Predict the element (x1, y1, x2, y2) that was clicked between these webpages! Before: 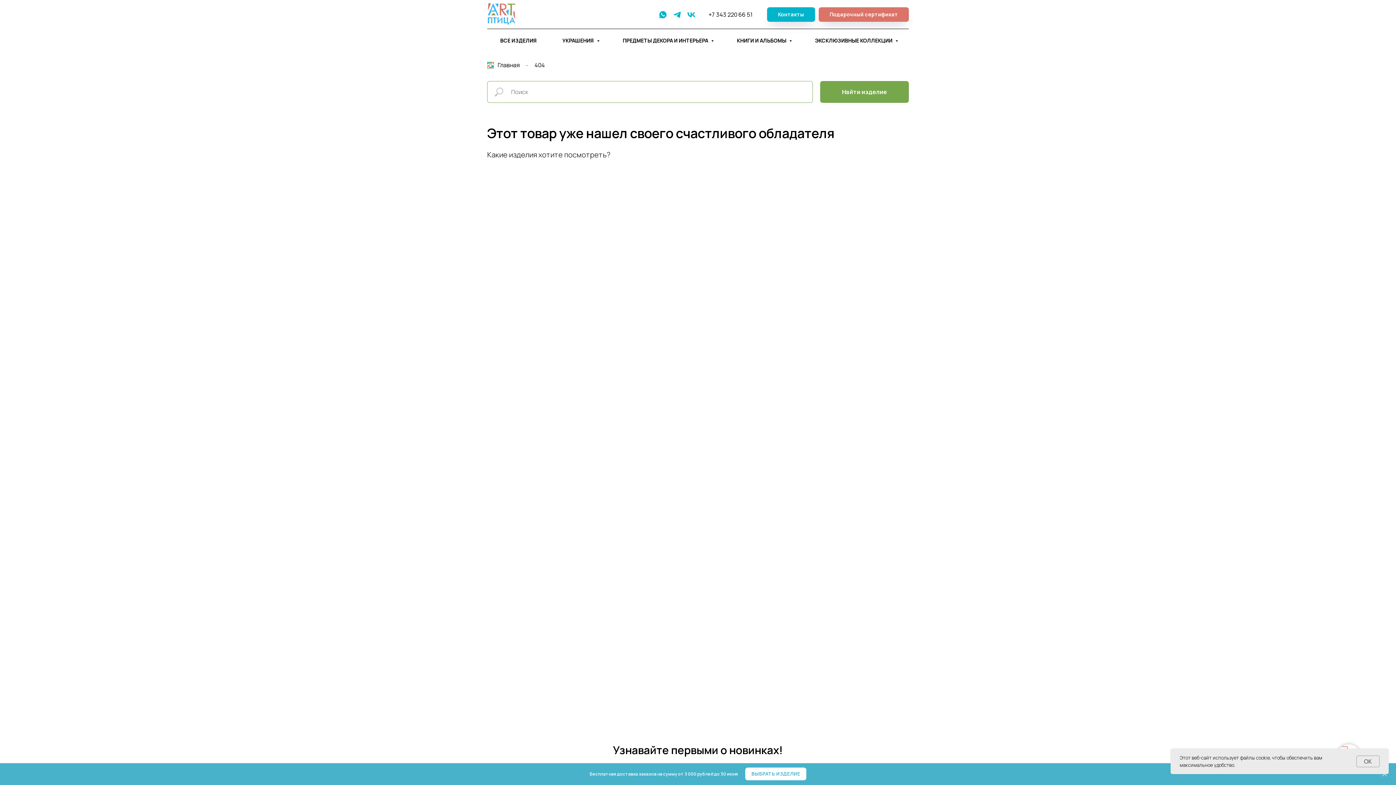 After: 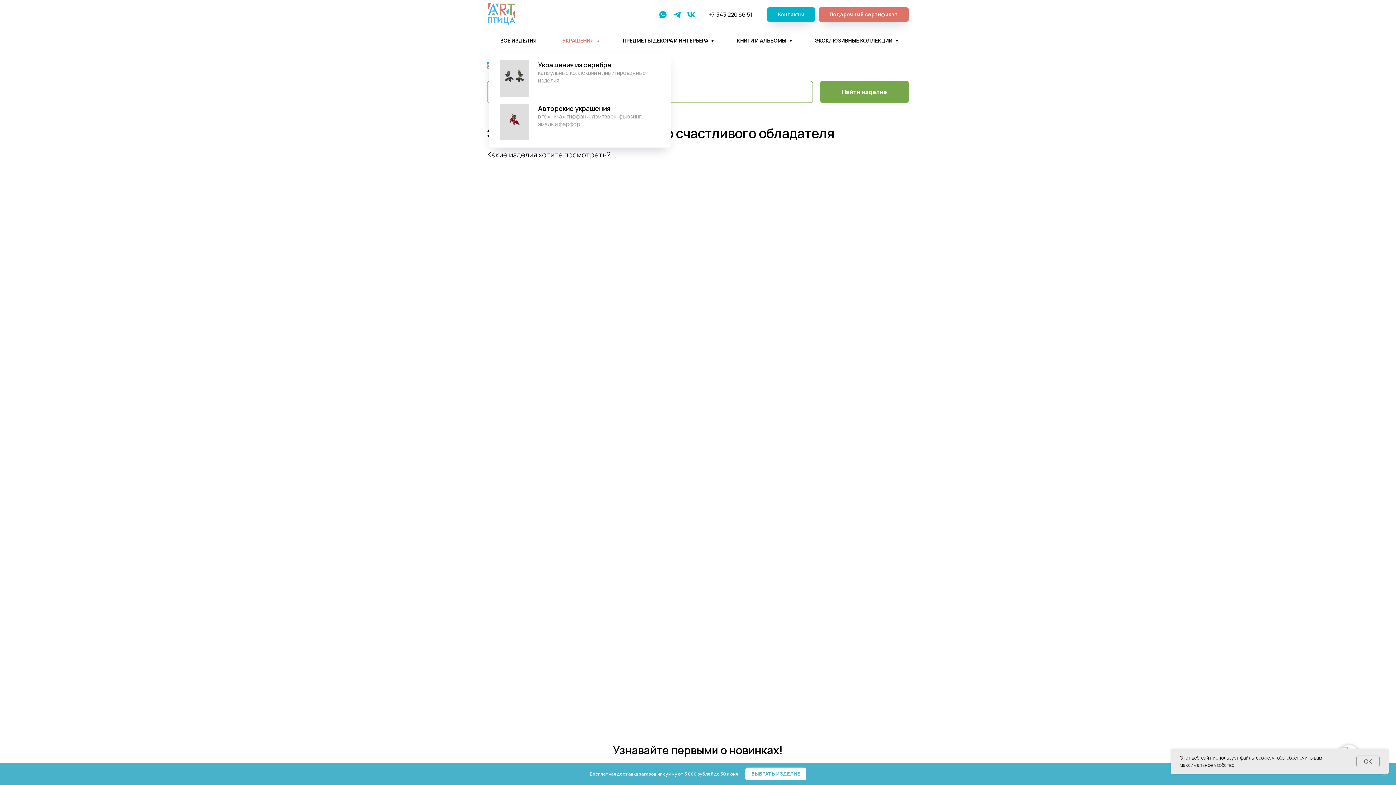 Action: label: УКРАШЕНИЯ  bbox: (562, 37, 597, 44)